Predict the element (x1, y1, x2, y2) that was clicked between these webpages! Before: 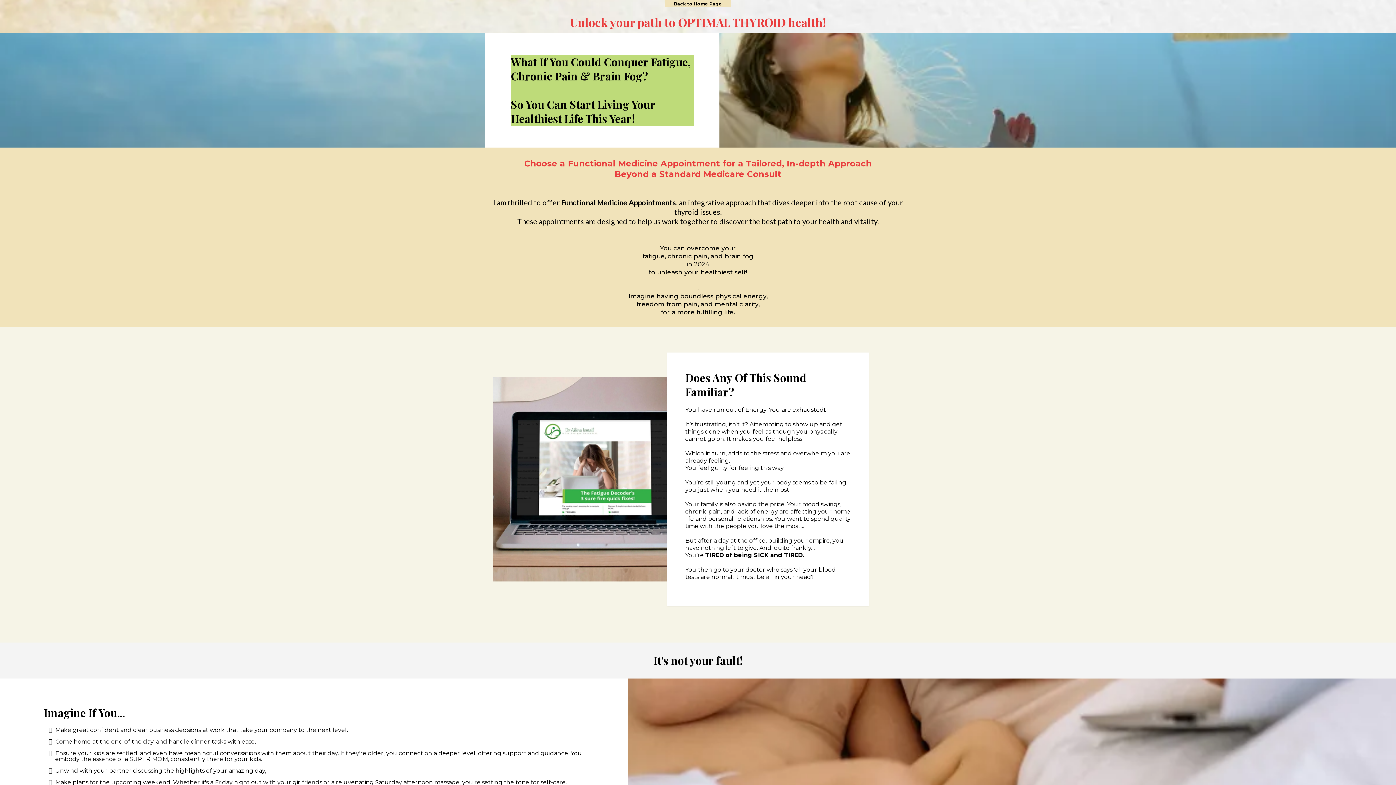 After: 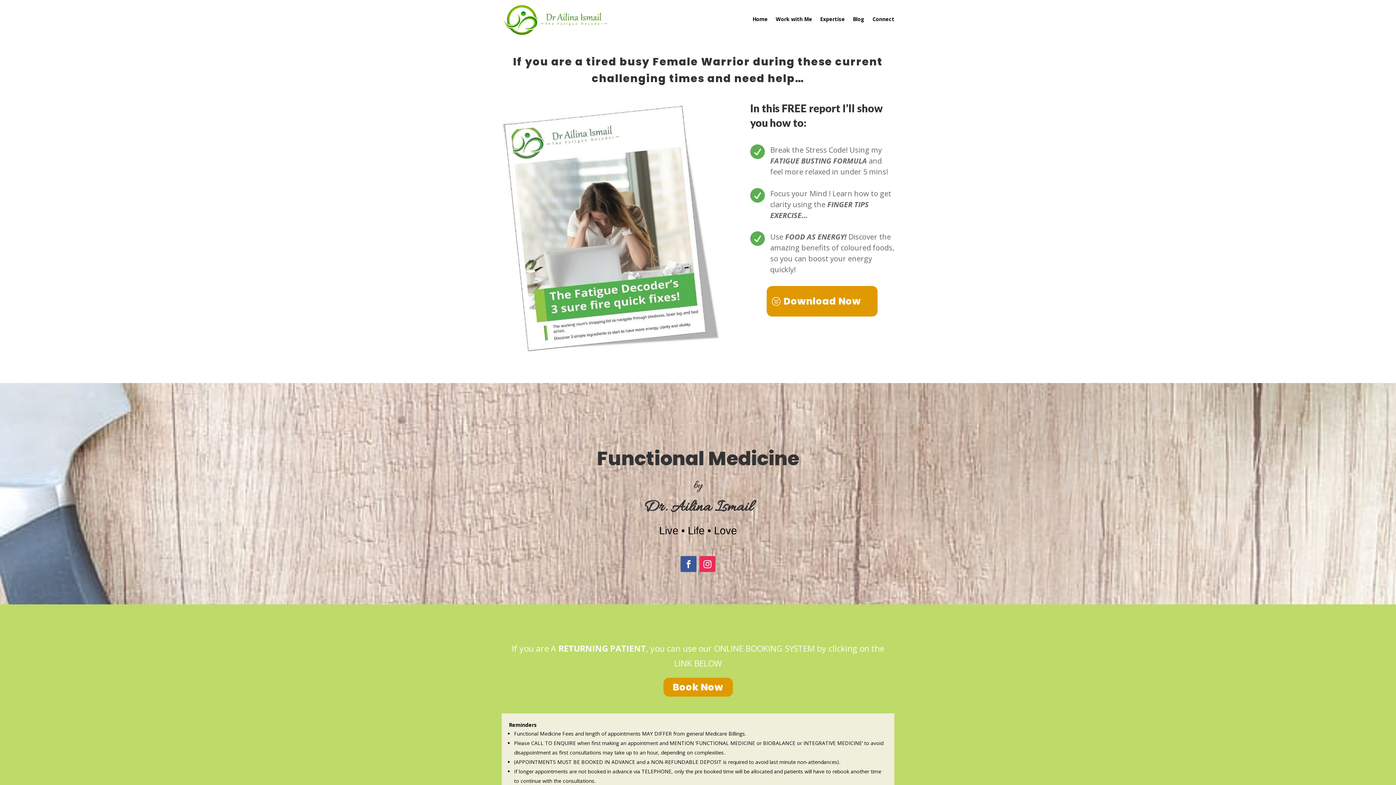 Action: bbox: (665, -5, 731, 7) label: Back to Home Page 